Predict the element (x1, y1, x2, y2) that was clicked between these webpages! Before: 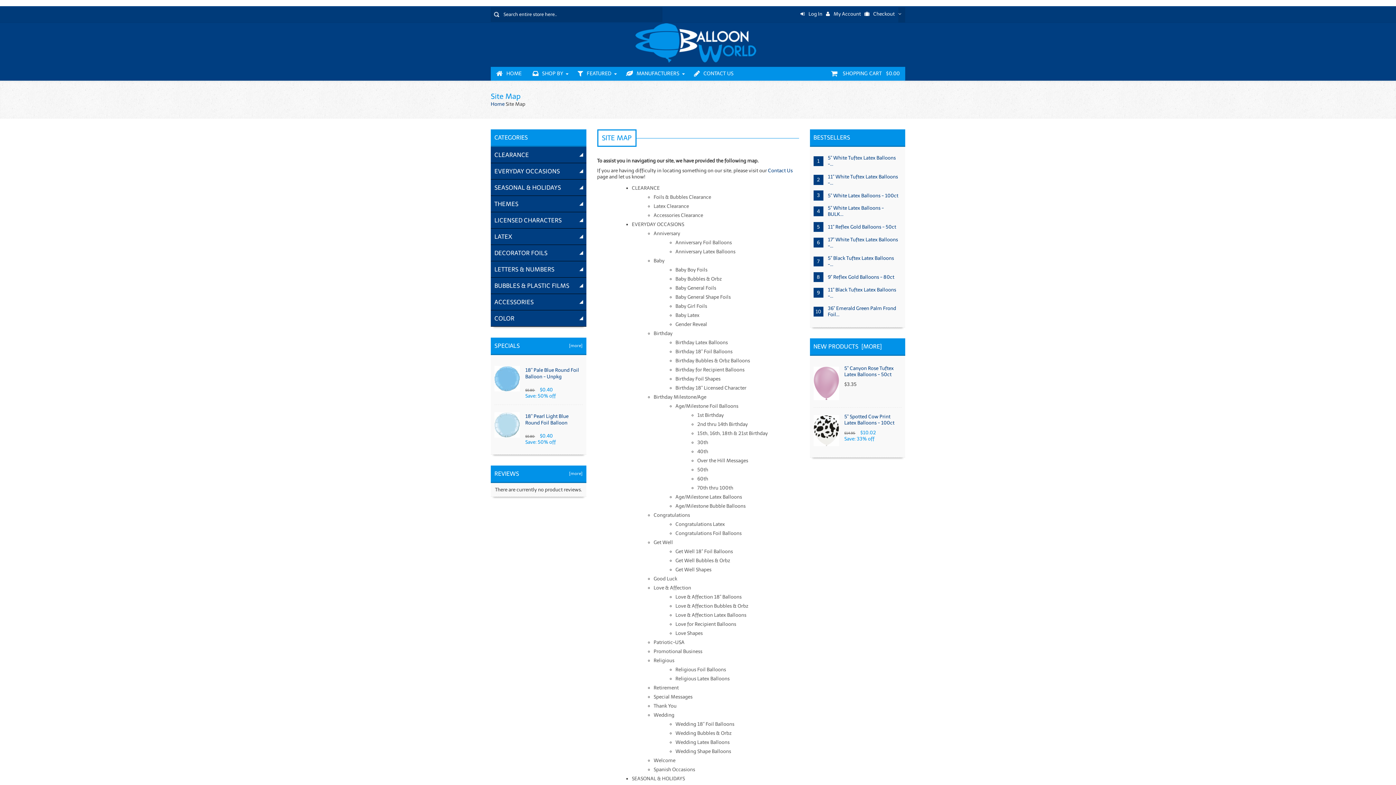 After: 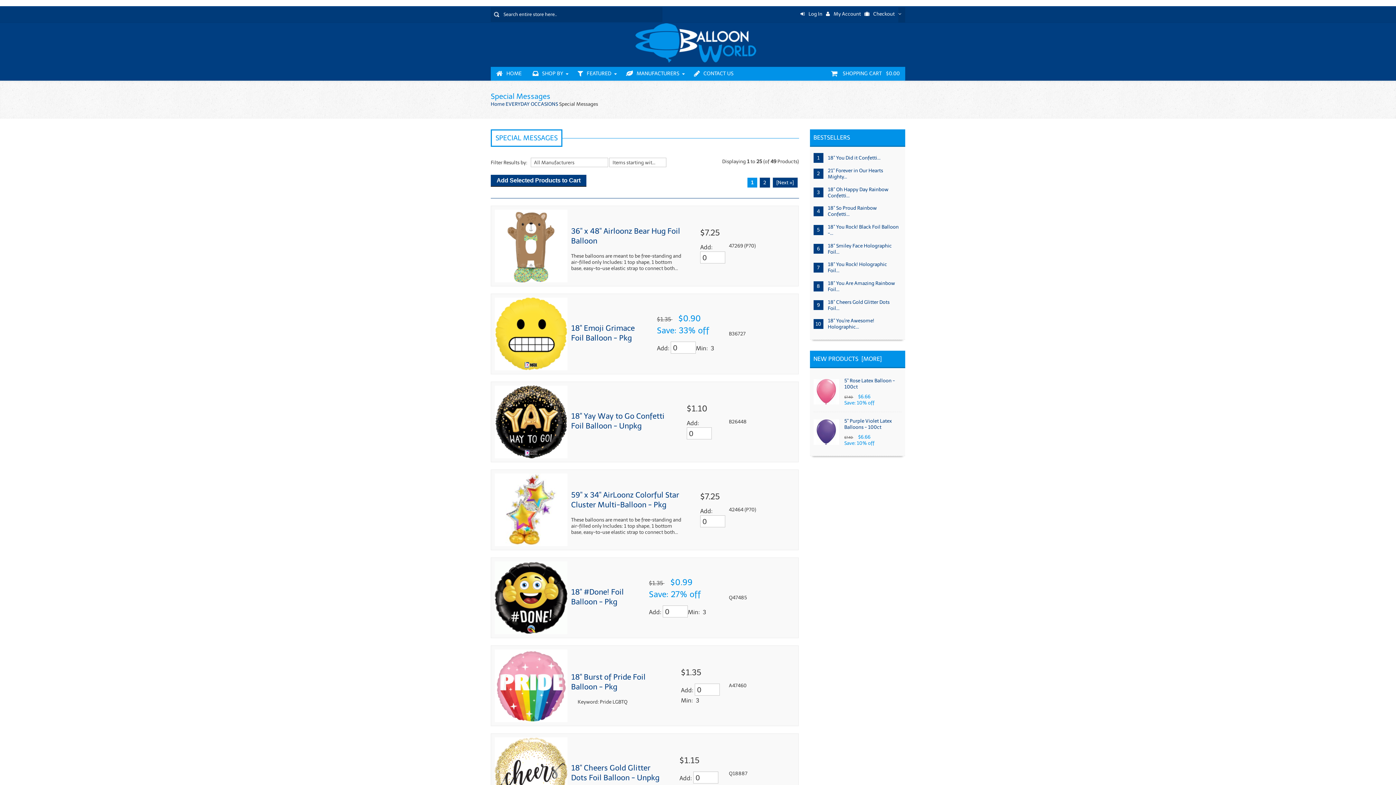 Action: bbox: (653, 694, 692, 700) label: Special Messages